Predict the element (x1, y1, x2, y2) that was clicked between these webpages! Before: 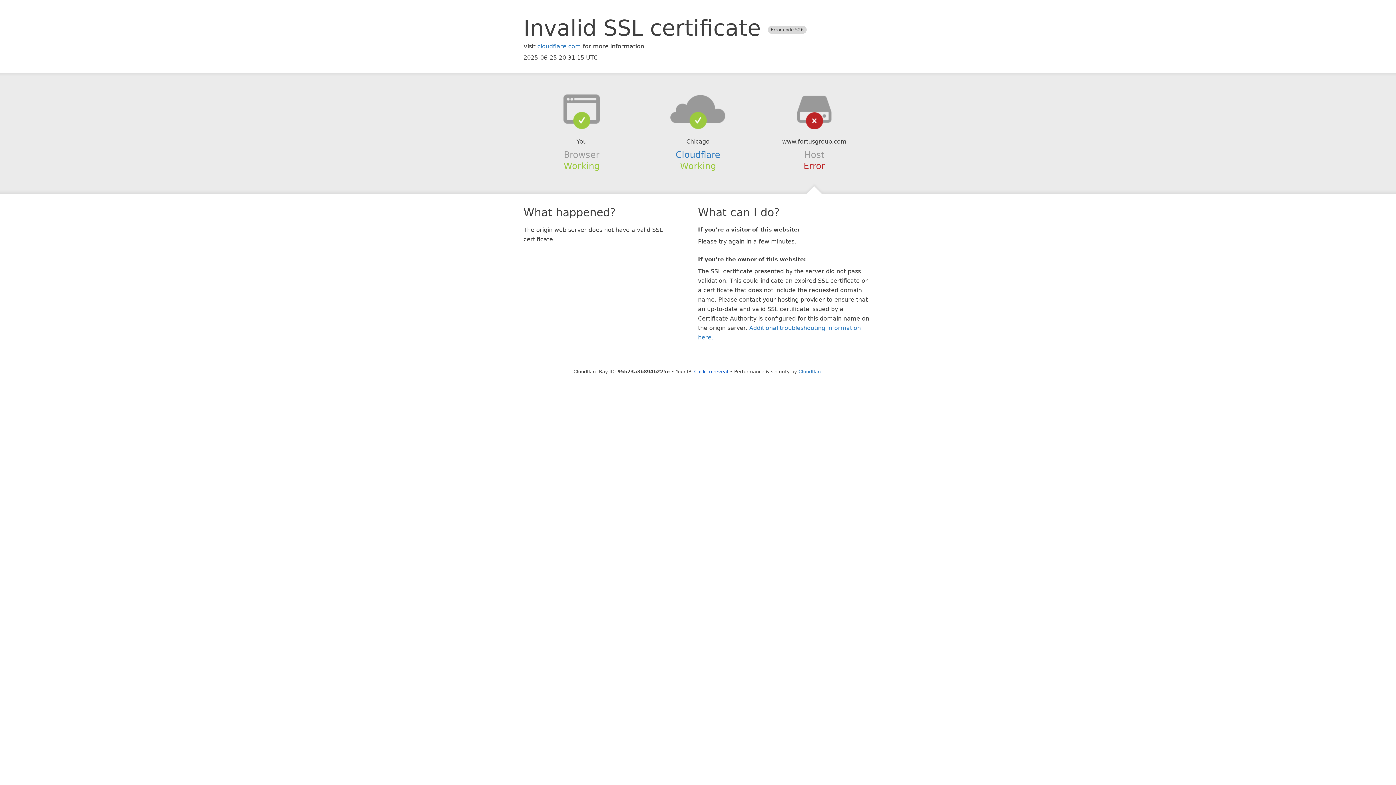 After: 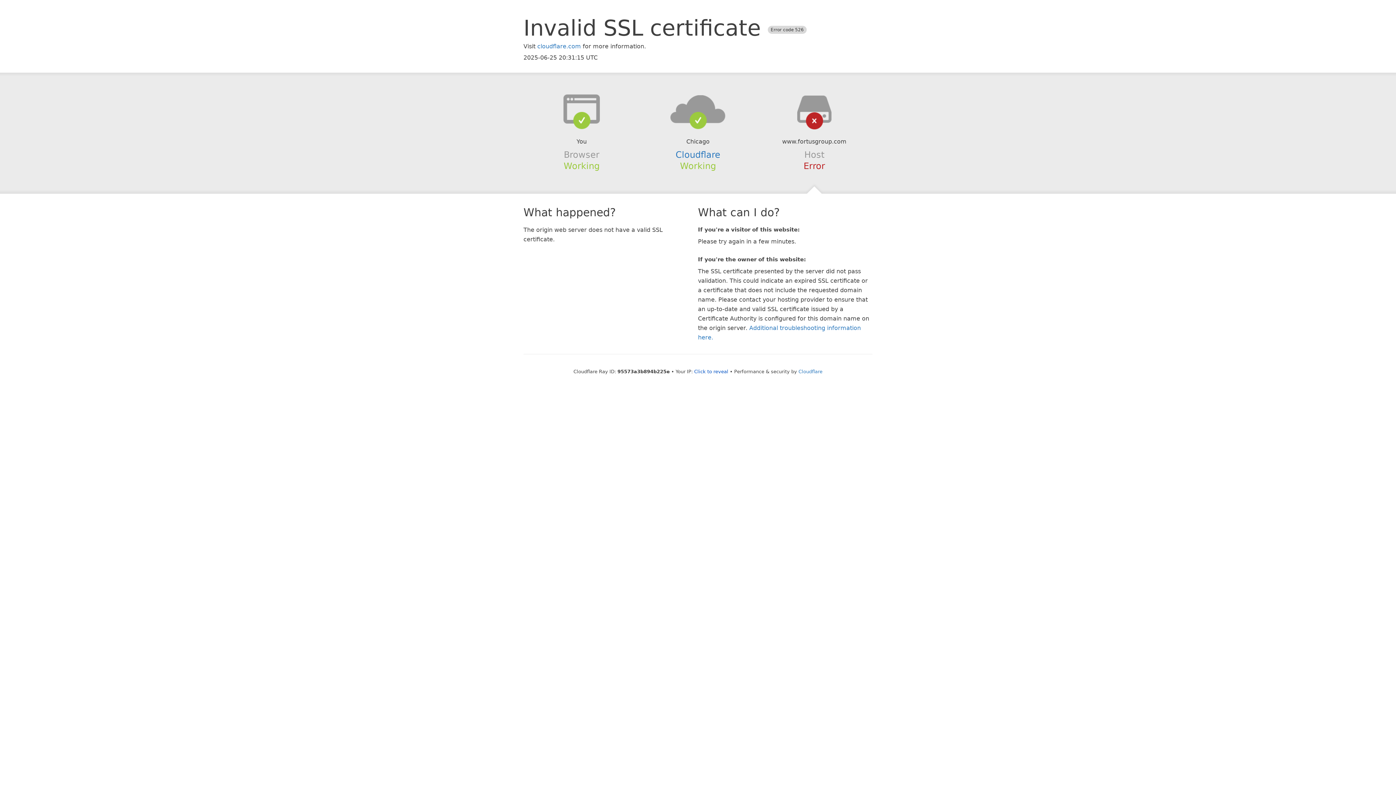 Action: bbox: (639, 94, 756, 123)